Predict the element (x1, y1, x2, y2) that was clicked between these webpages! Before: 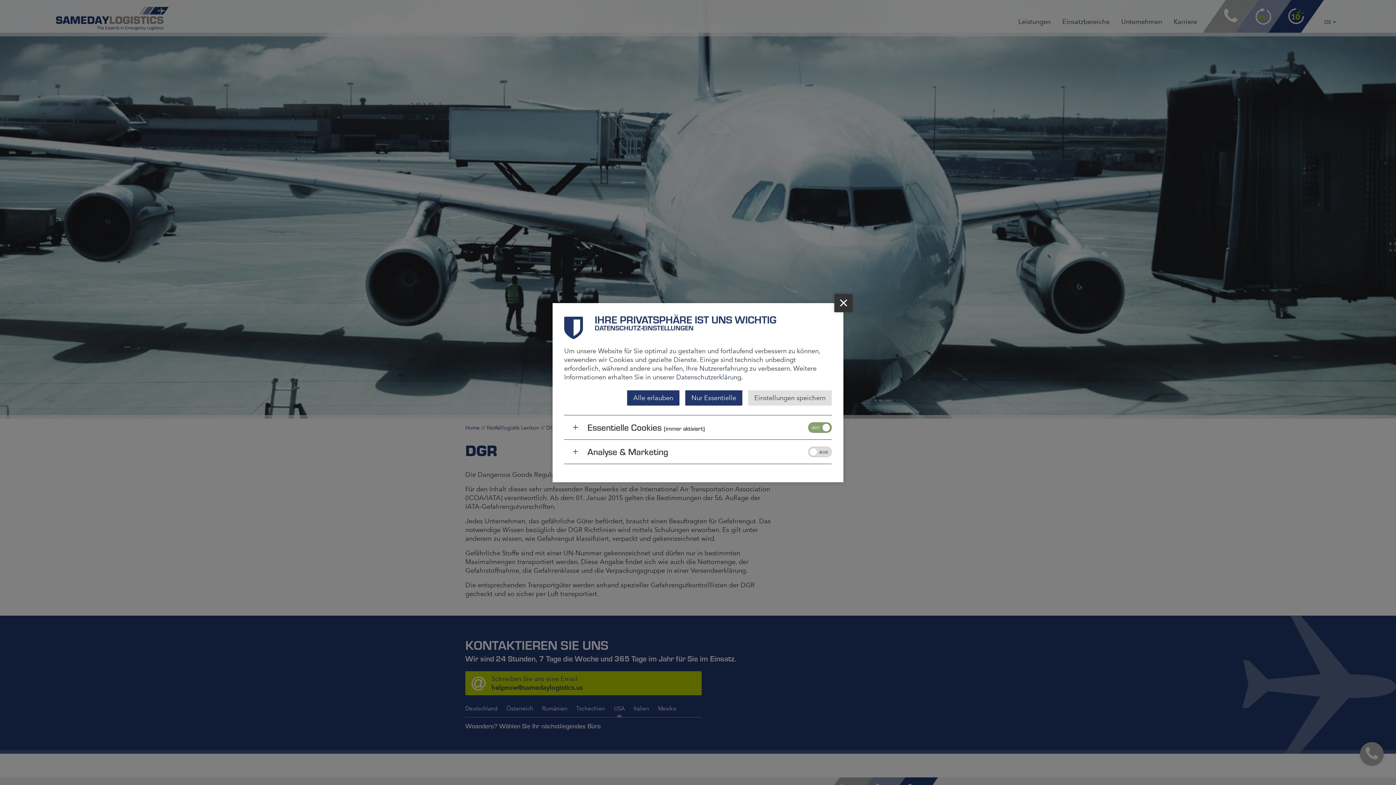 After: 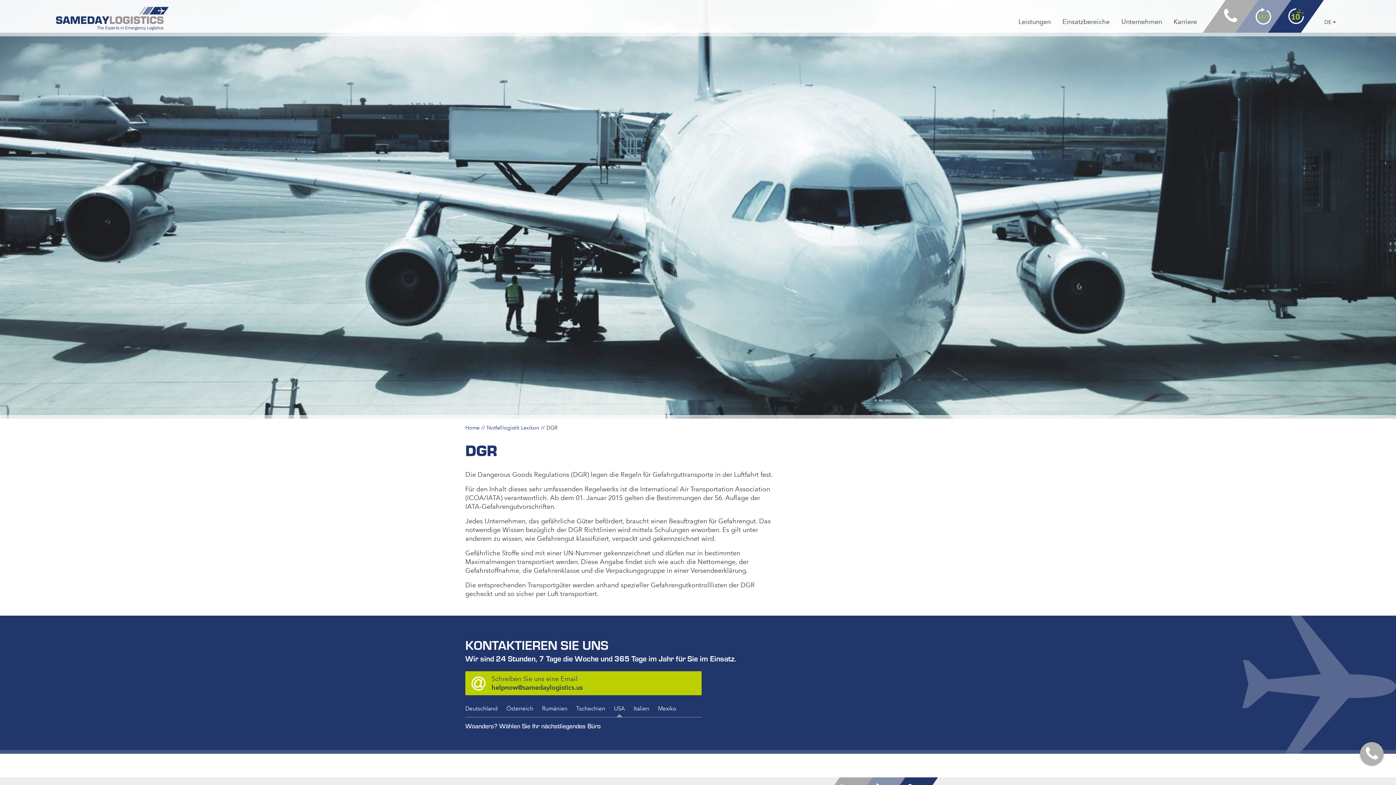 Action: bbox: (748, 390, 832, 405) label: Einstellungen speichern